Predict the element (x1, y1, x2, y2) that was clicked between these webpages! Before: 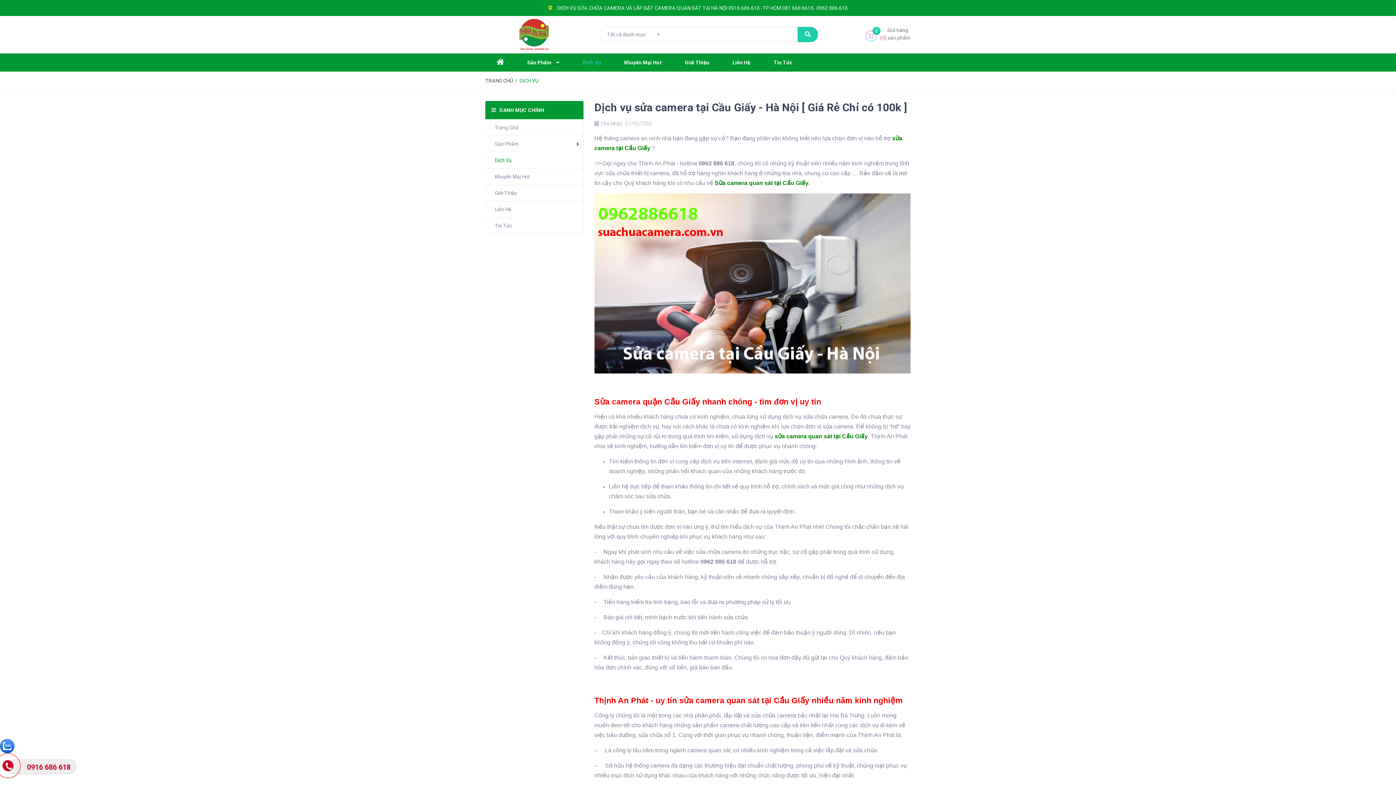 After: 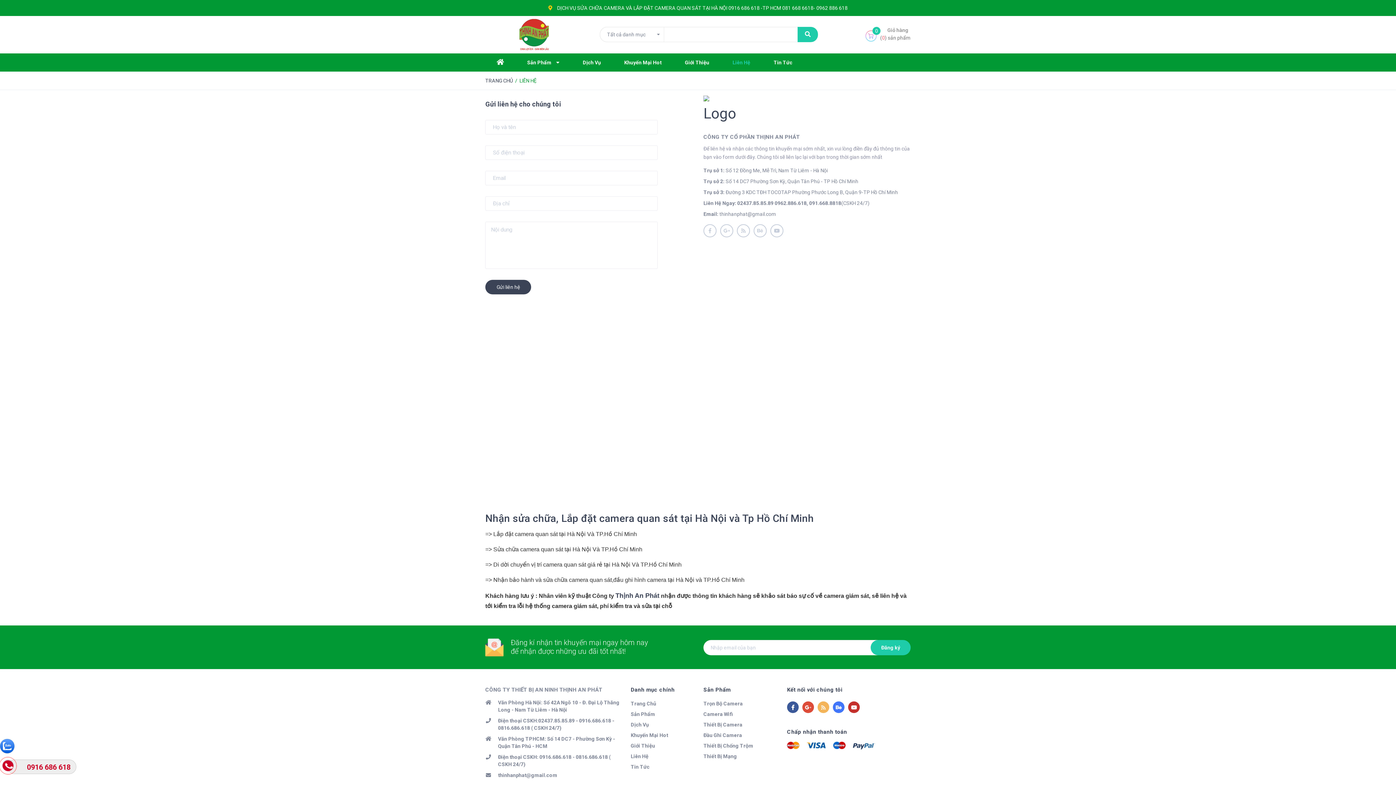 Action: bbox: (485, 201, 583, 217) label: Liên Hệ